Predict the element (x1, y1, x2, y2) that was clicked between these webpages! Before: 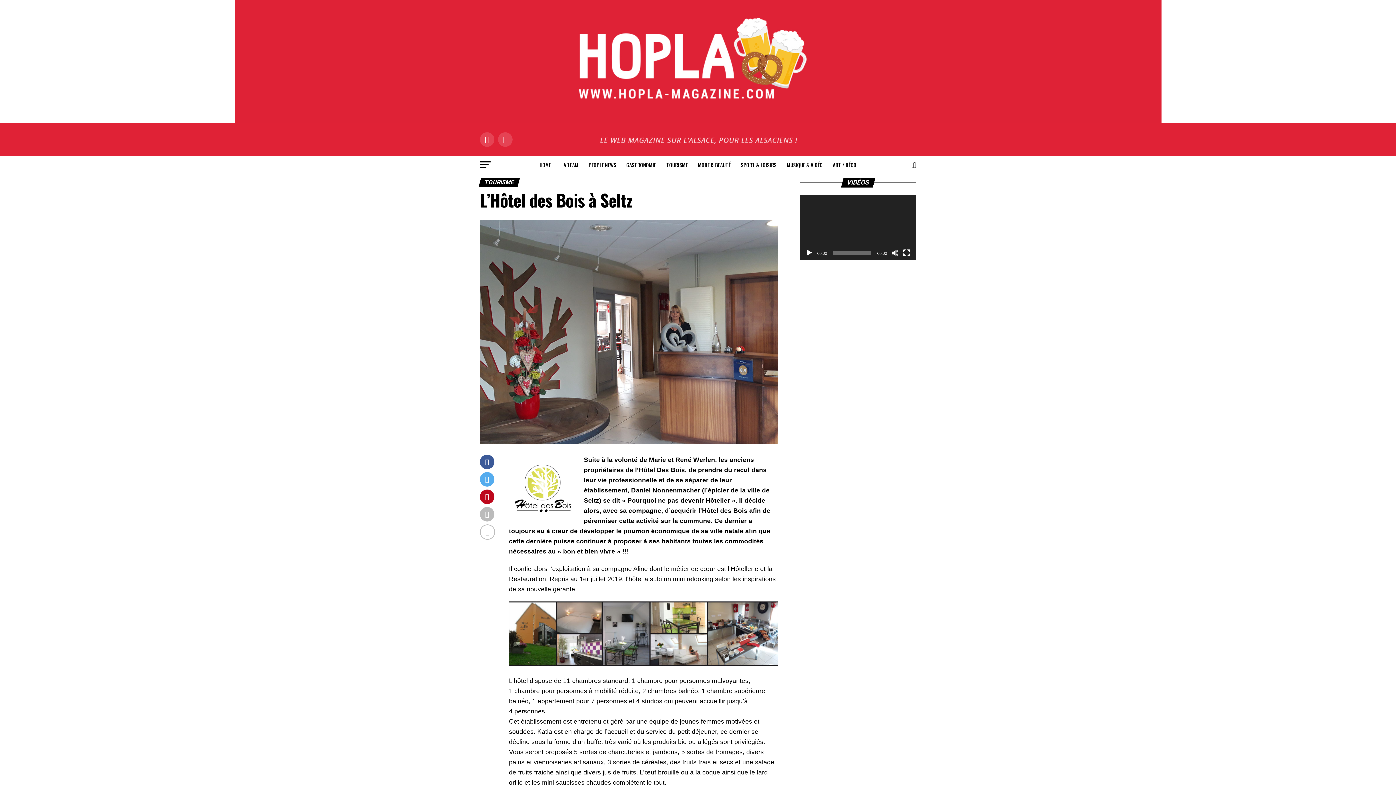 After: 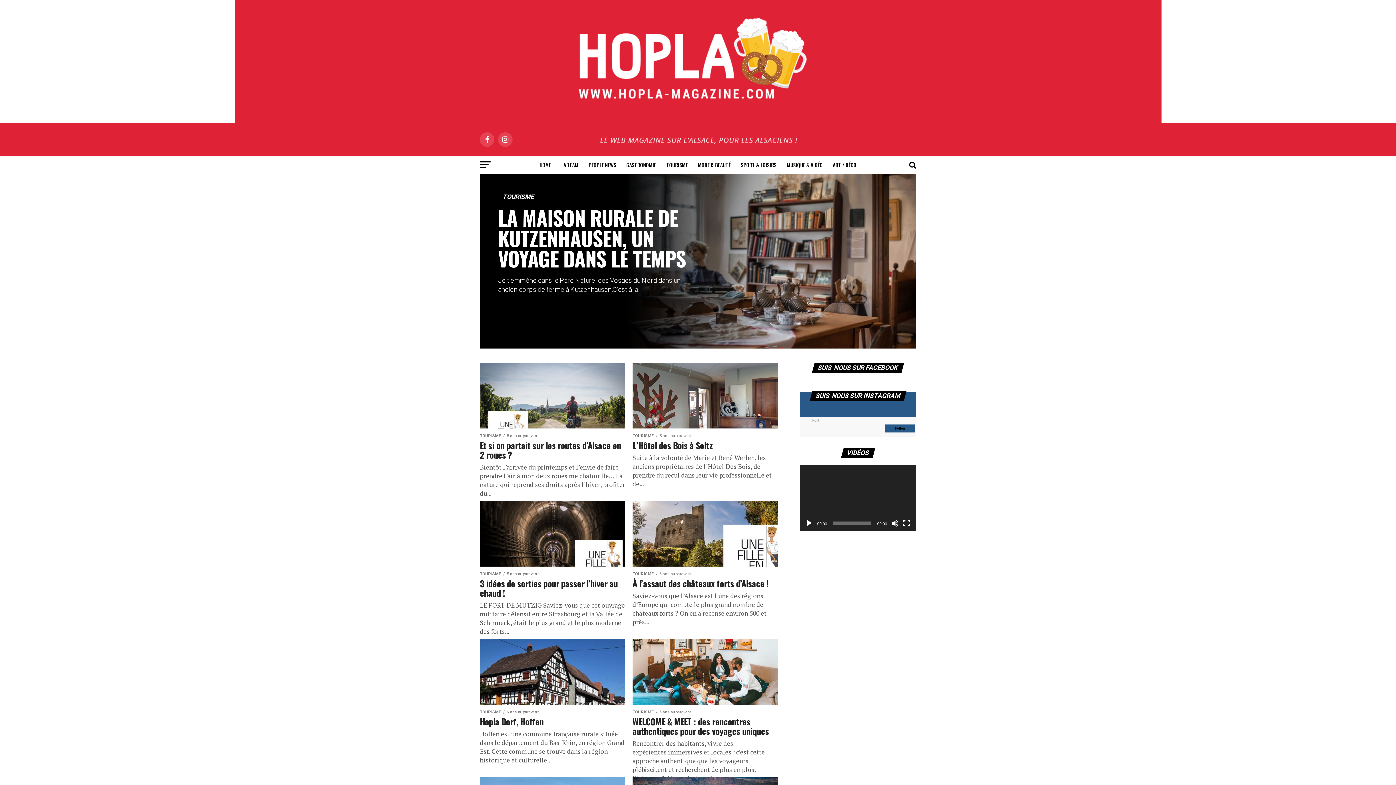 Action: bbox: (662, 156, 692, 174) label: TOURISME